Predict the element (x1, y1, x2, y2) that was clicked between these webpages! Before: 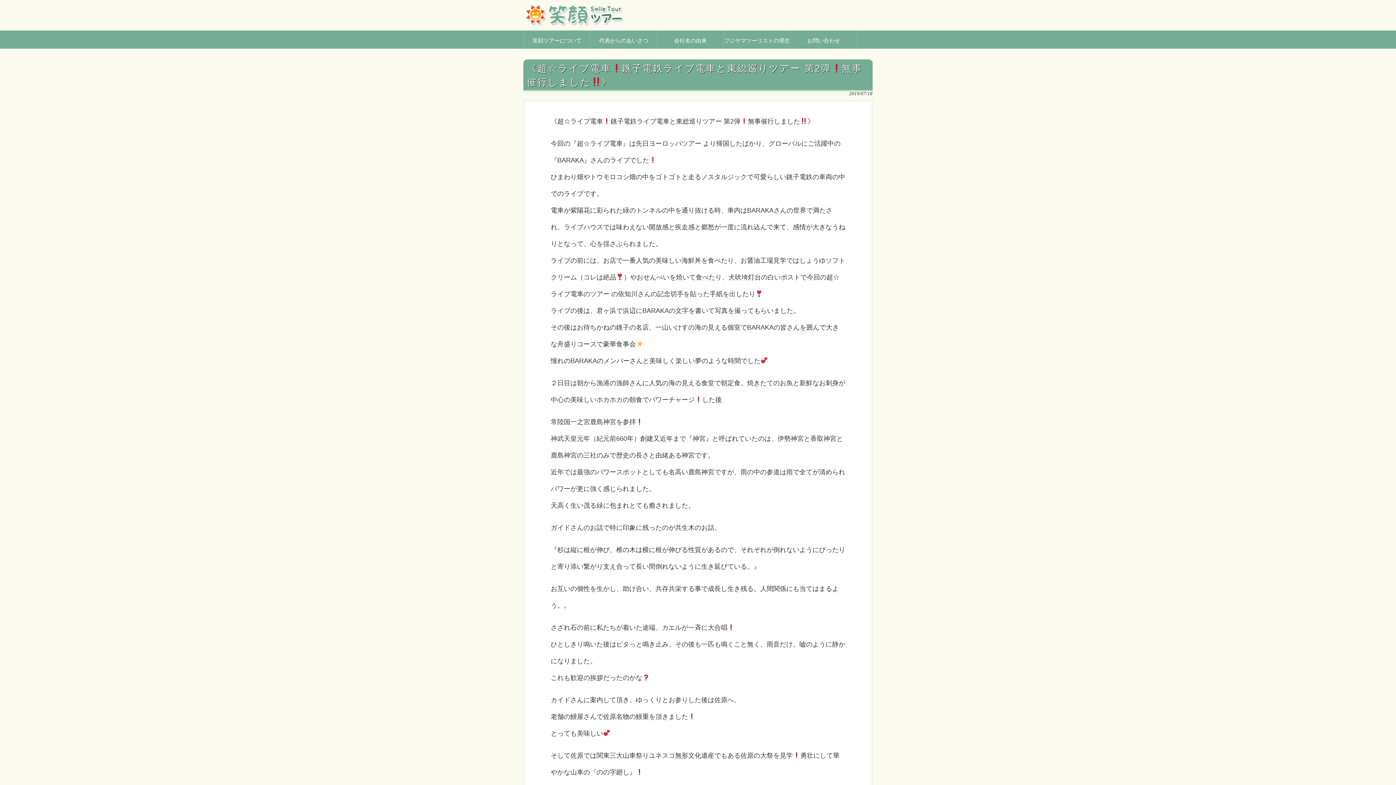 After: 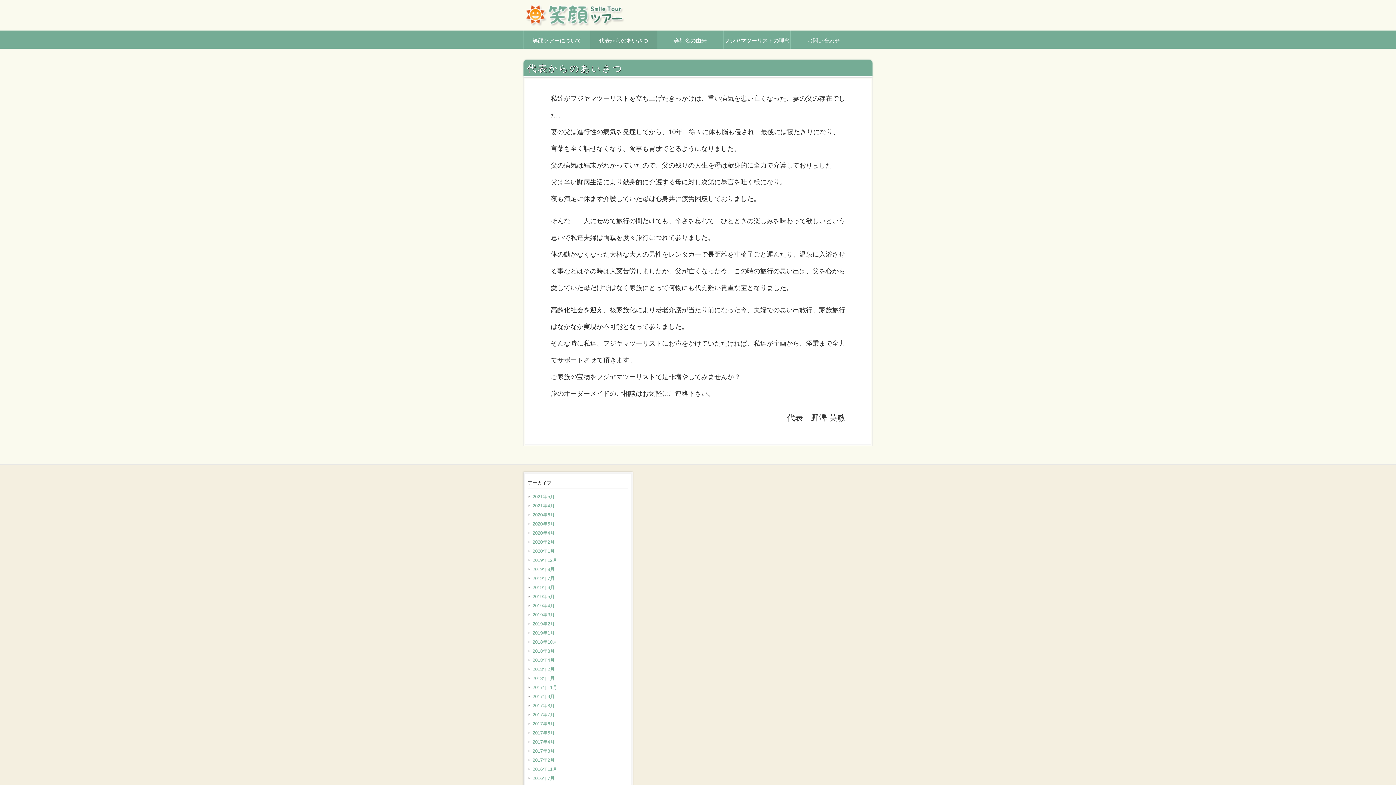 Action: label: 代表からのあいさつ bbox: (590, 30, 657, 48)